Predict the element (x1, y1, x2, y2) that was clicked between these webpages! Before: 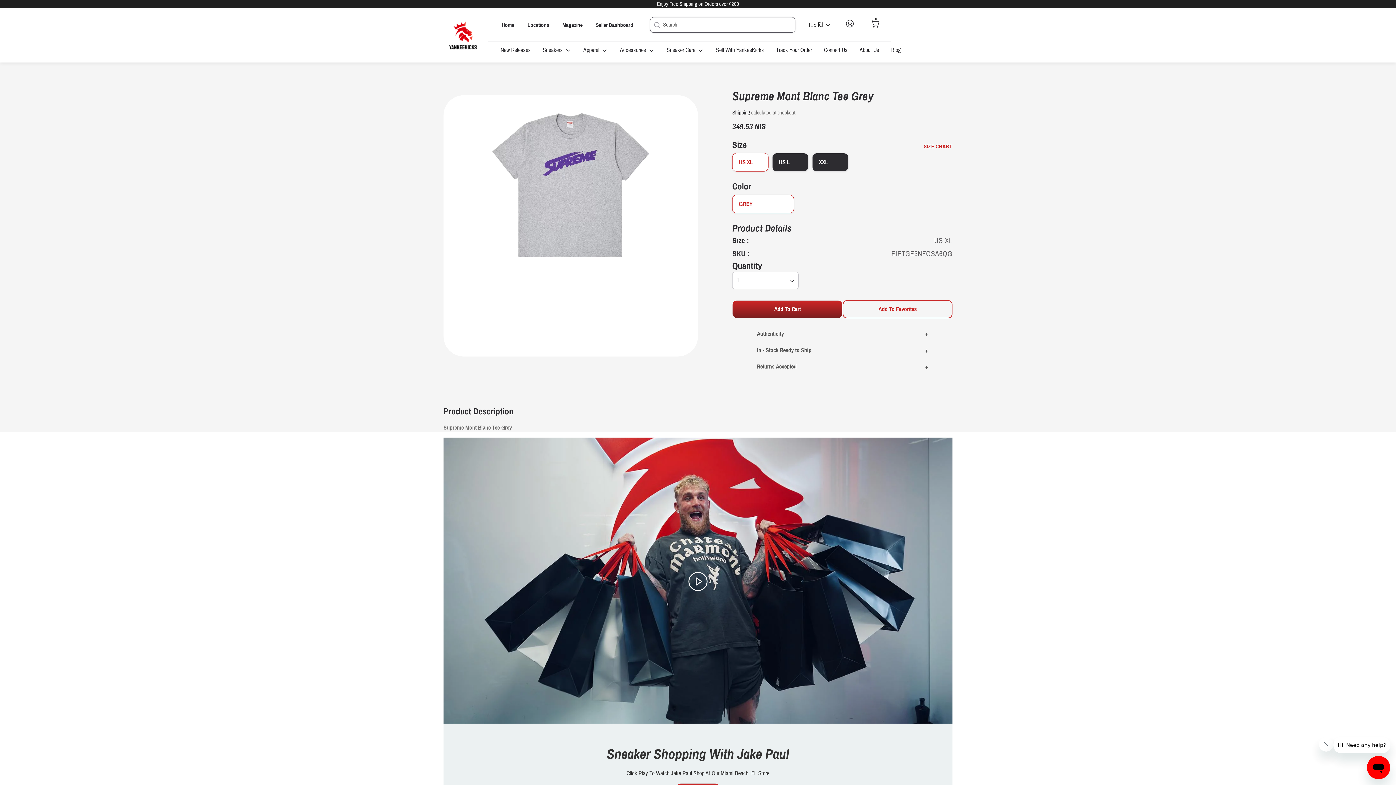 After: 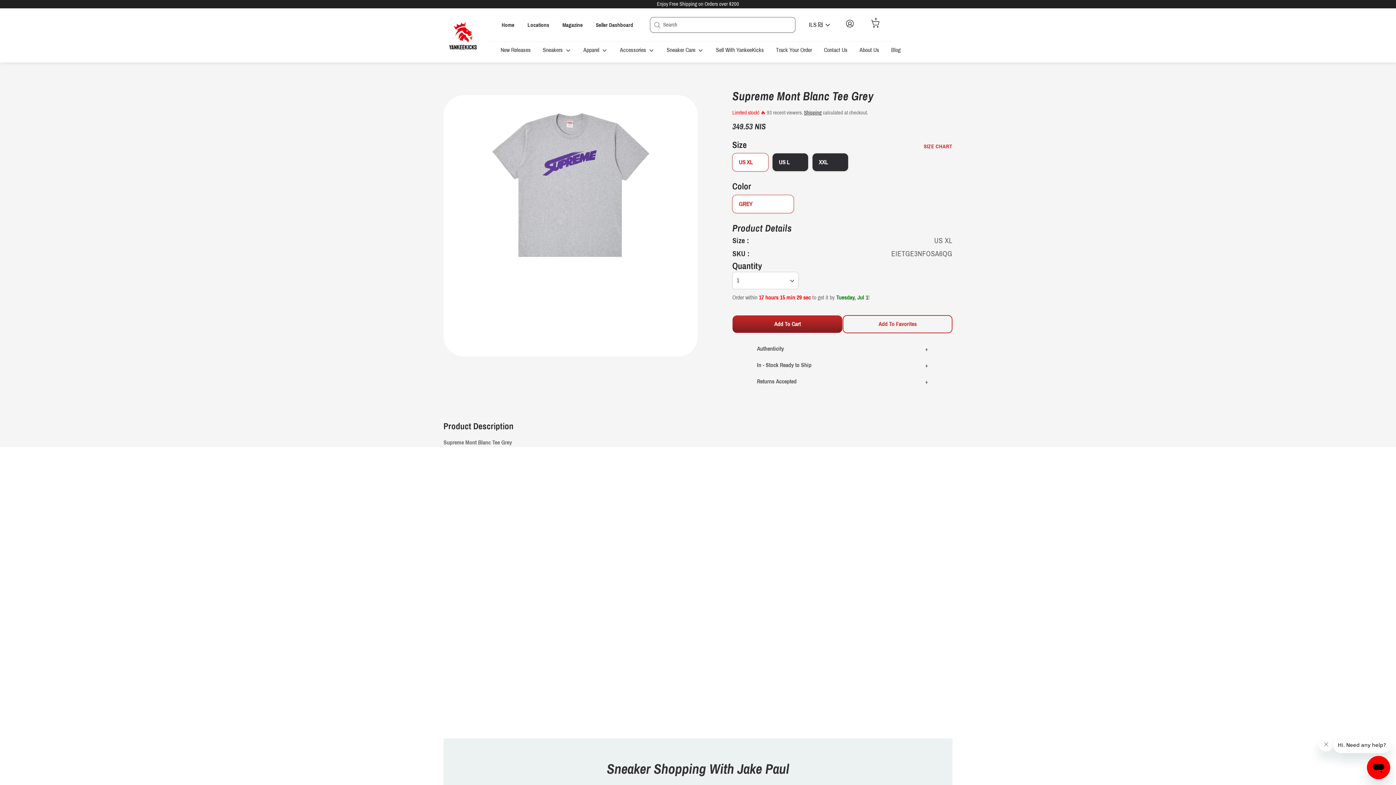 Action: bbox: (687, 570, 709, 576) label: Play video